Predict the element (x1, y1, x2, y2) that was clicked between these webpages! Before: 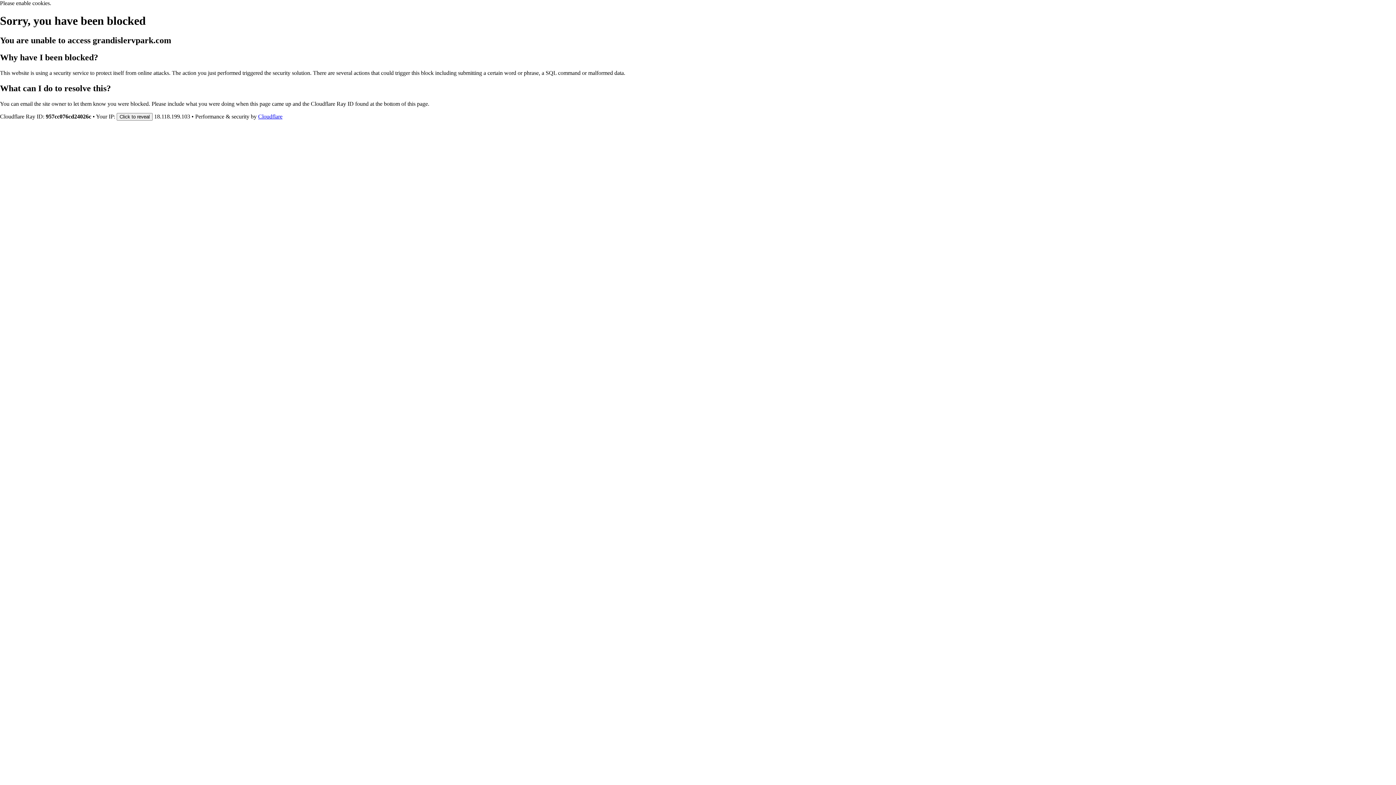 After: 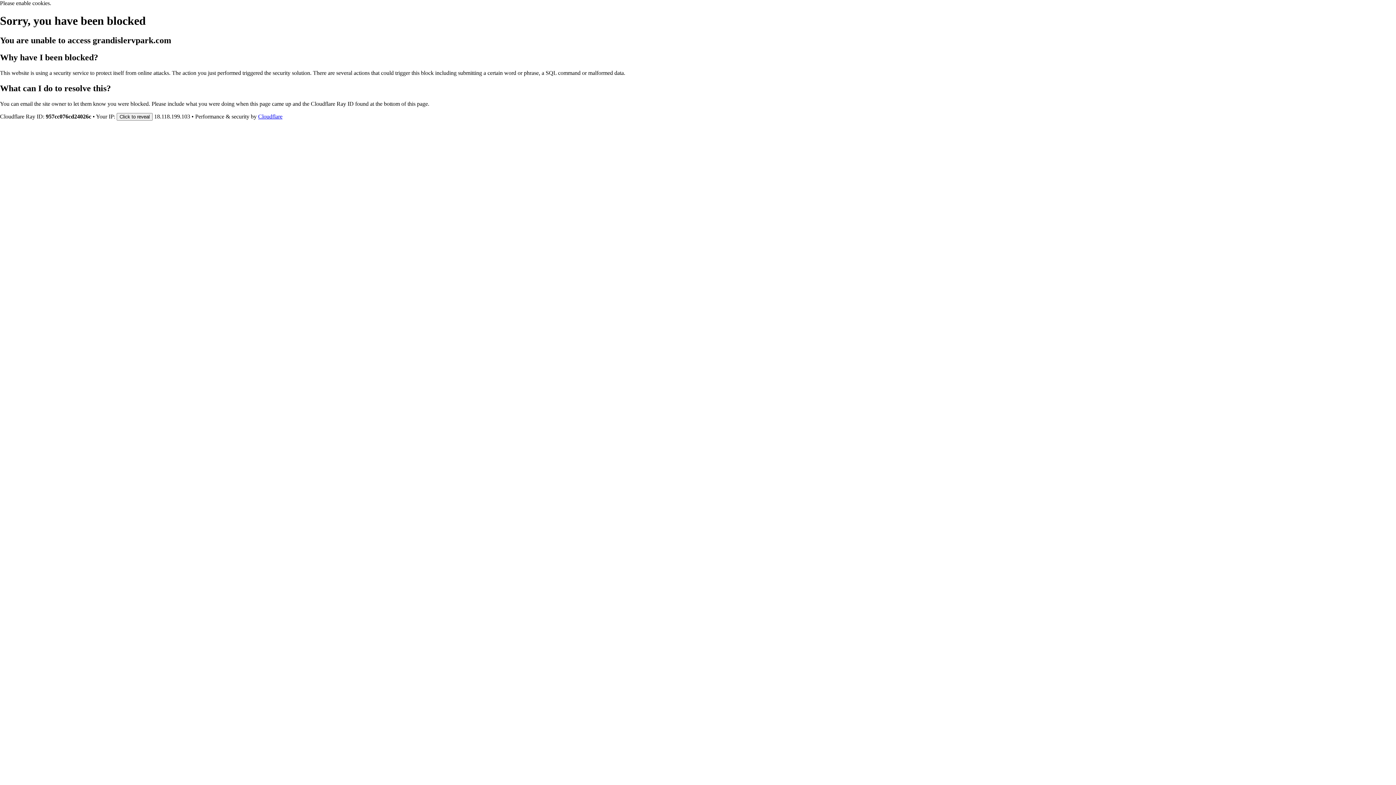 Action: label: Cloudflare bbox: (258, 113, 282, 119)